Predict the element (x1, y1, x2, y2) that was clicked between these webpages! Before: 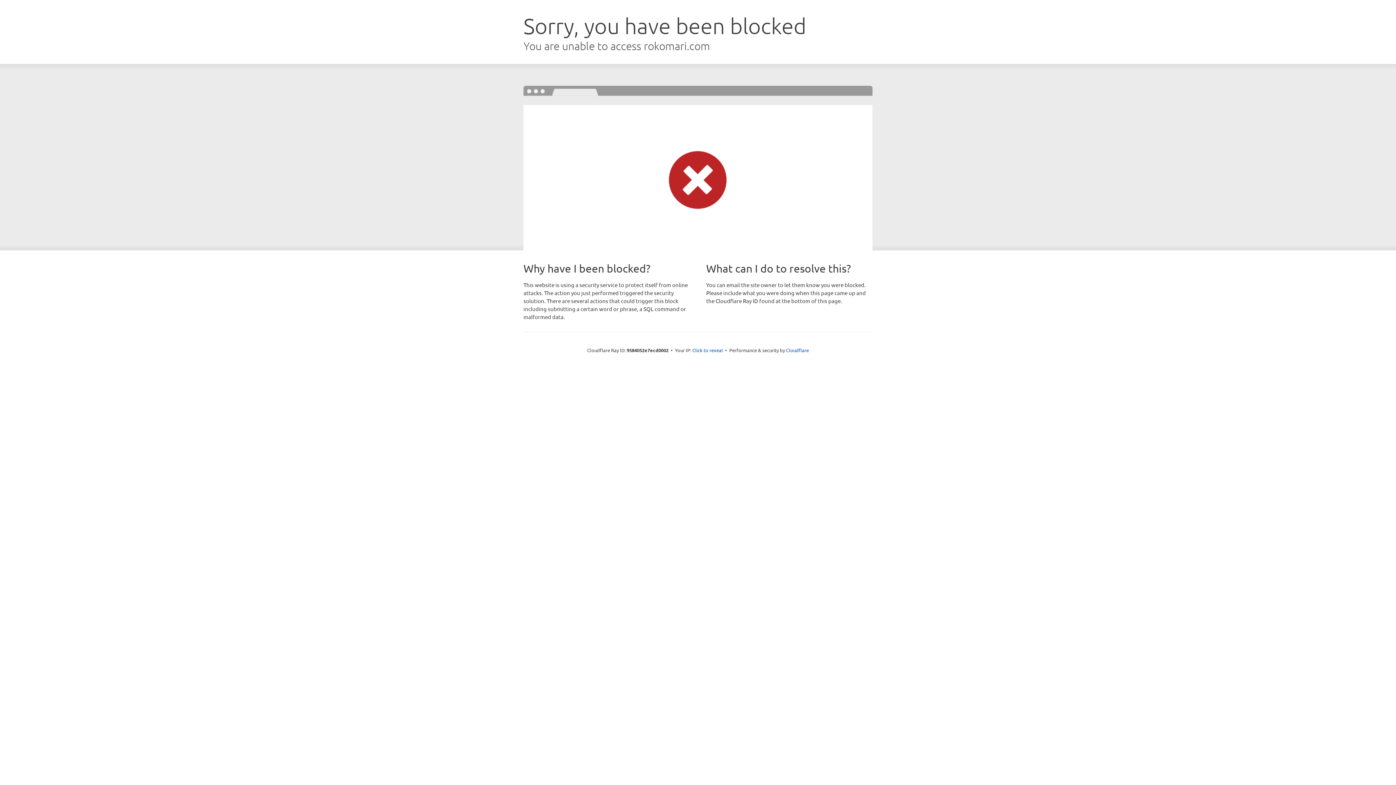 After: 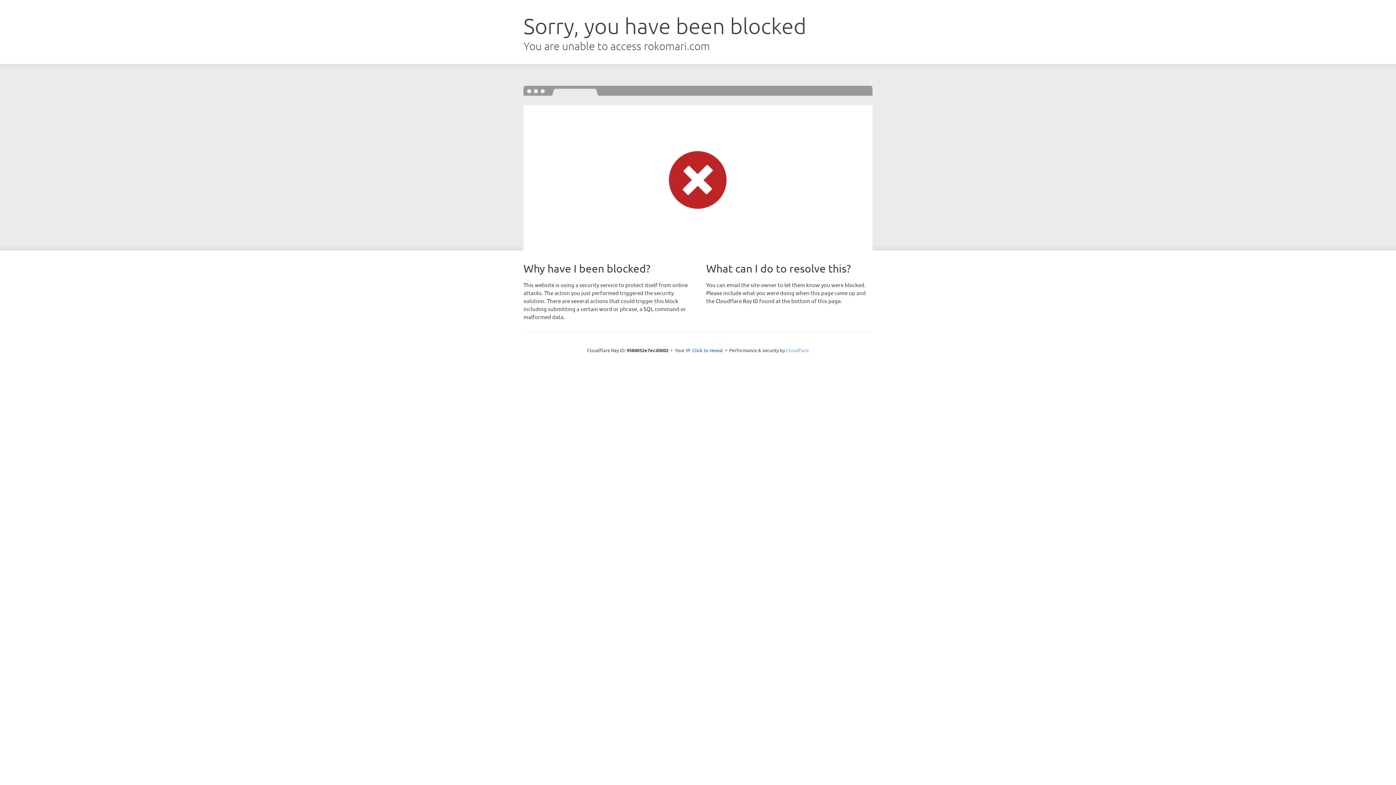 Action: bbox: (786, 347, 809, 353) label: Cloudflare